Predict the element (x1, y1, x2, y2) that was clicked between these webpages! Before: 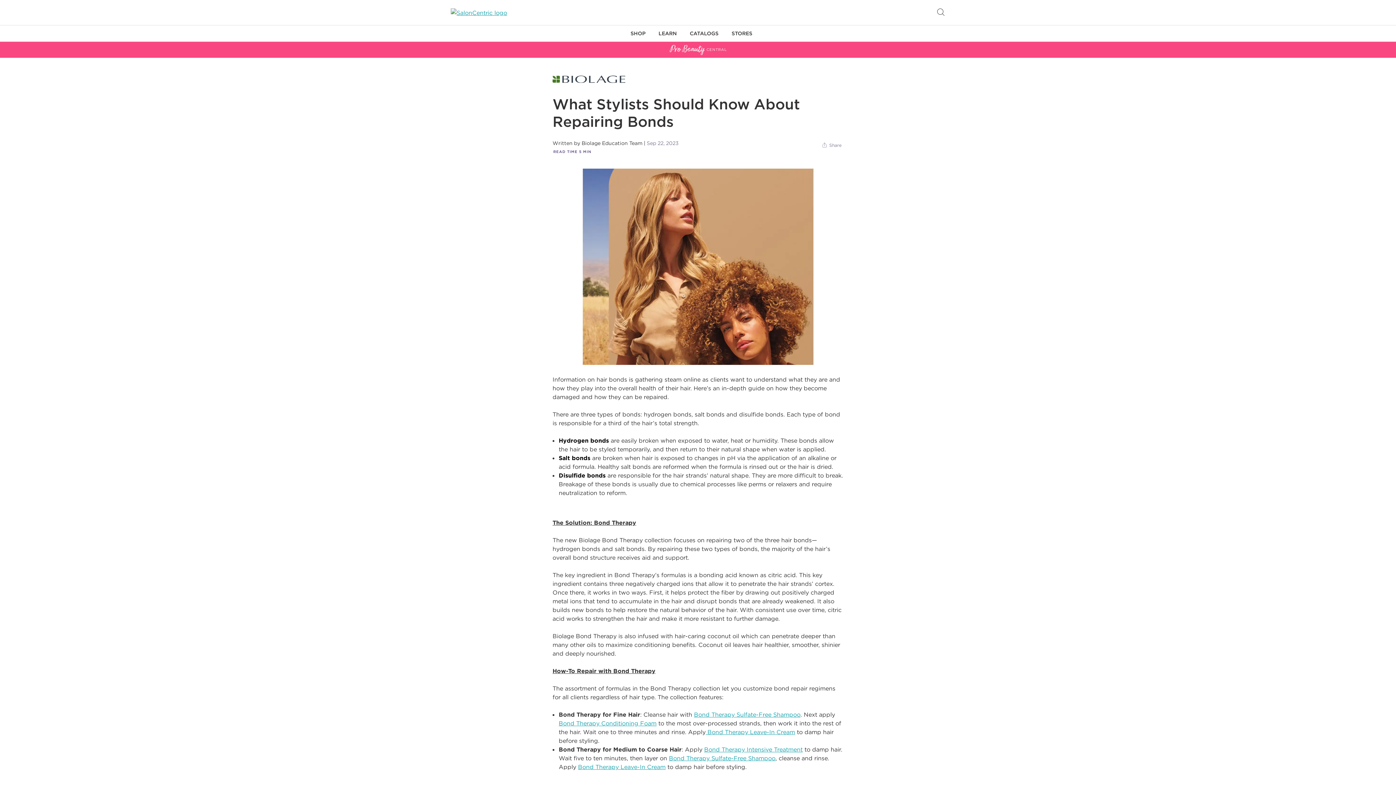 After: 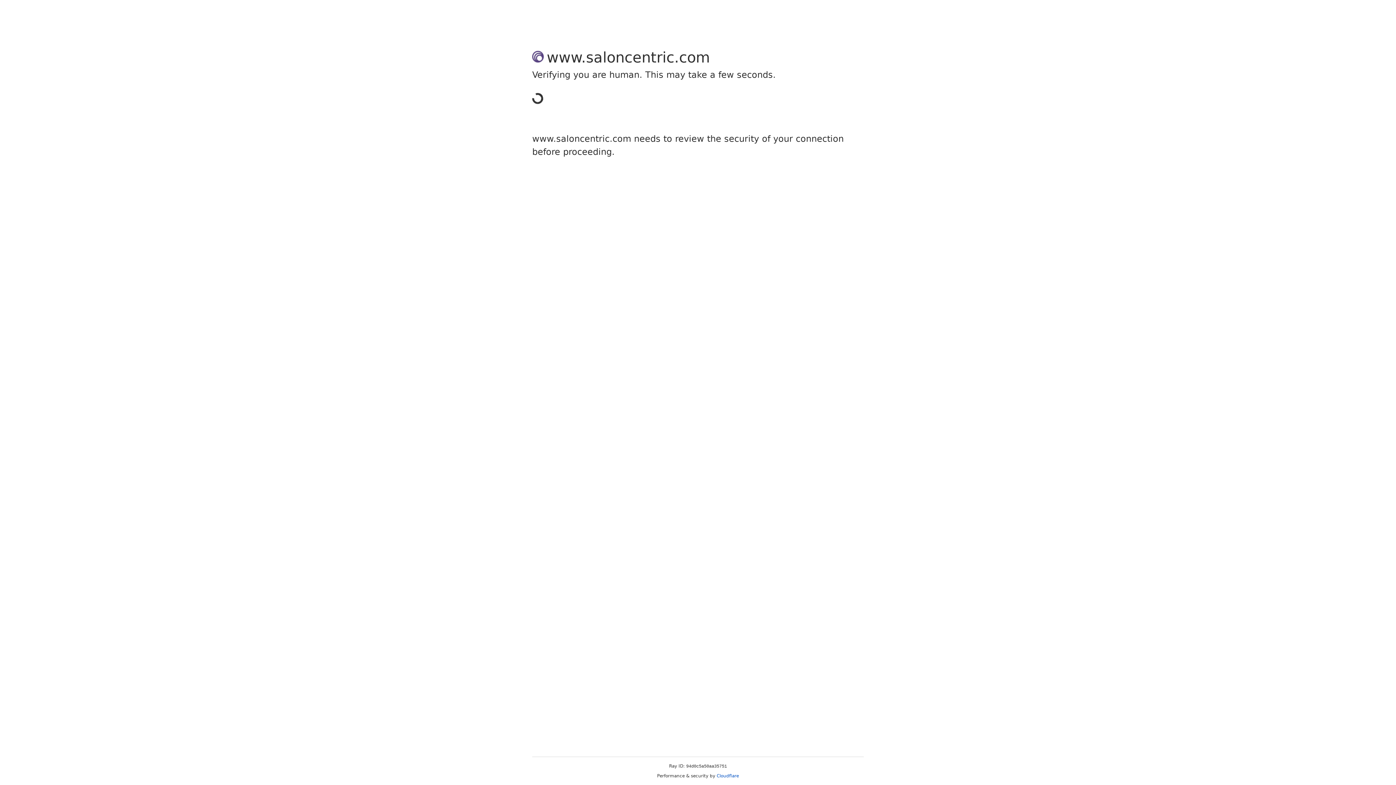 Action: bbox: (658, 25, 676, 41) label: LEARN